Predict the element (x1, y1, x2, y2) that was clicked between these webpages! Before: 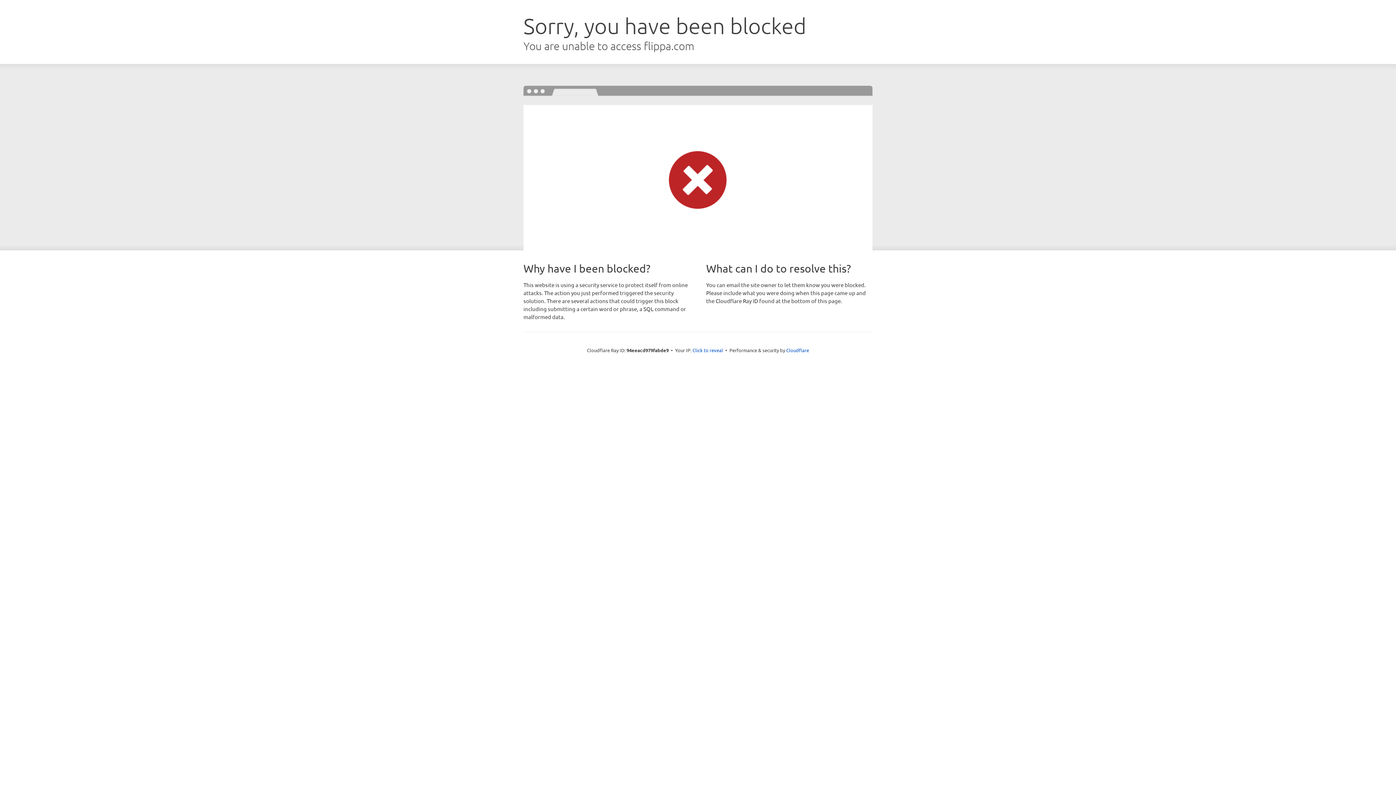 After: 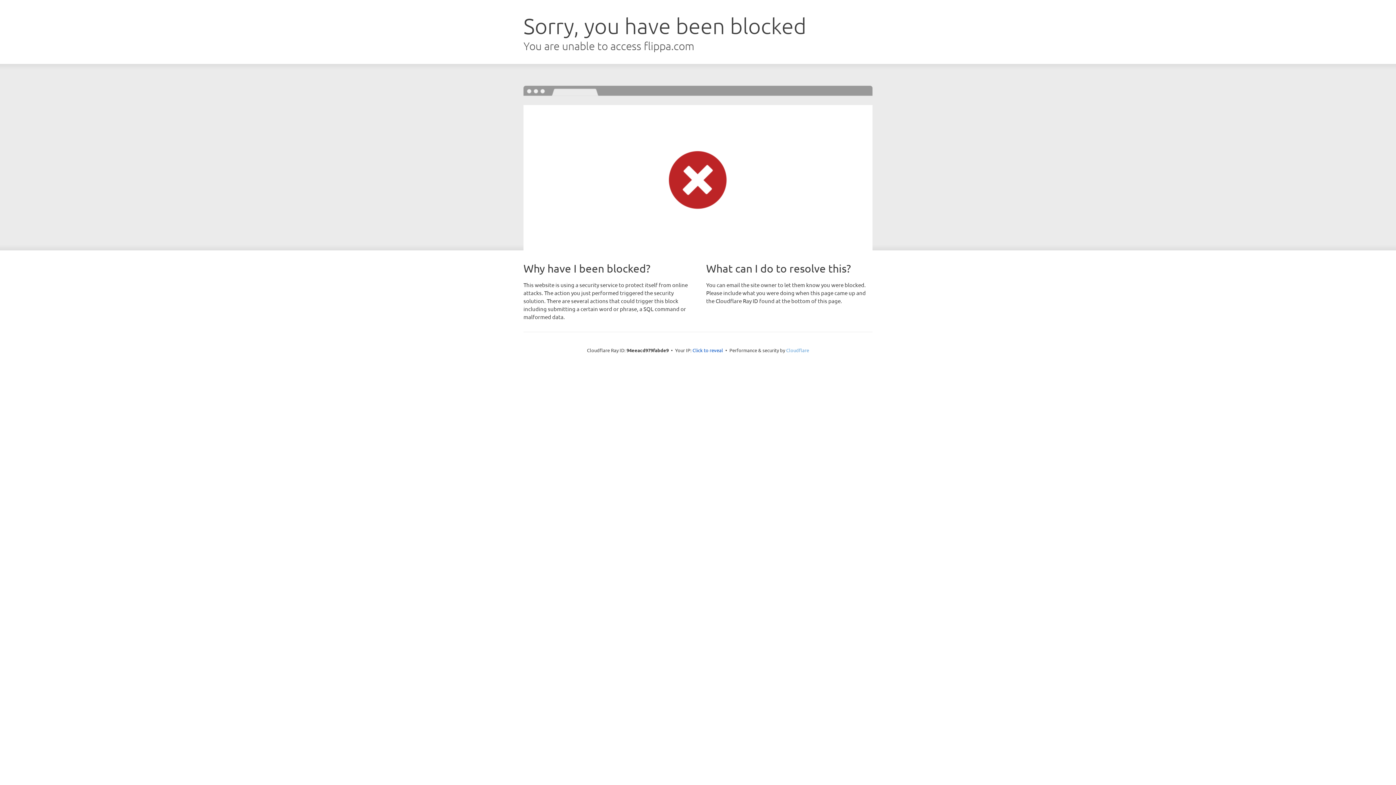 Action: label: Cloudflare bbox: (786, 347, 809, 353)